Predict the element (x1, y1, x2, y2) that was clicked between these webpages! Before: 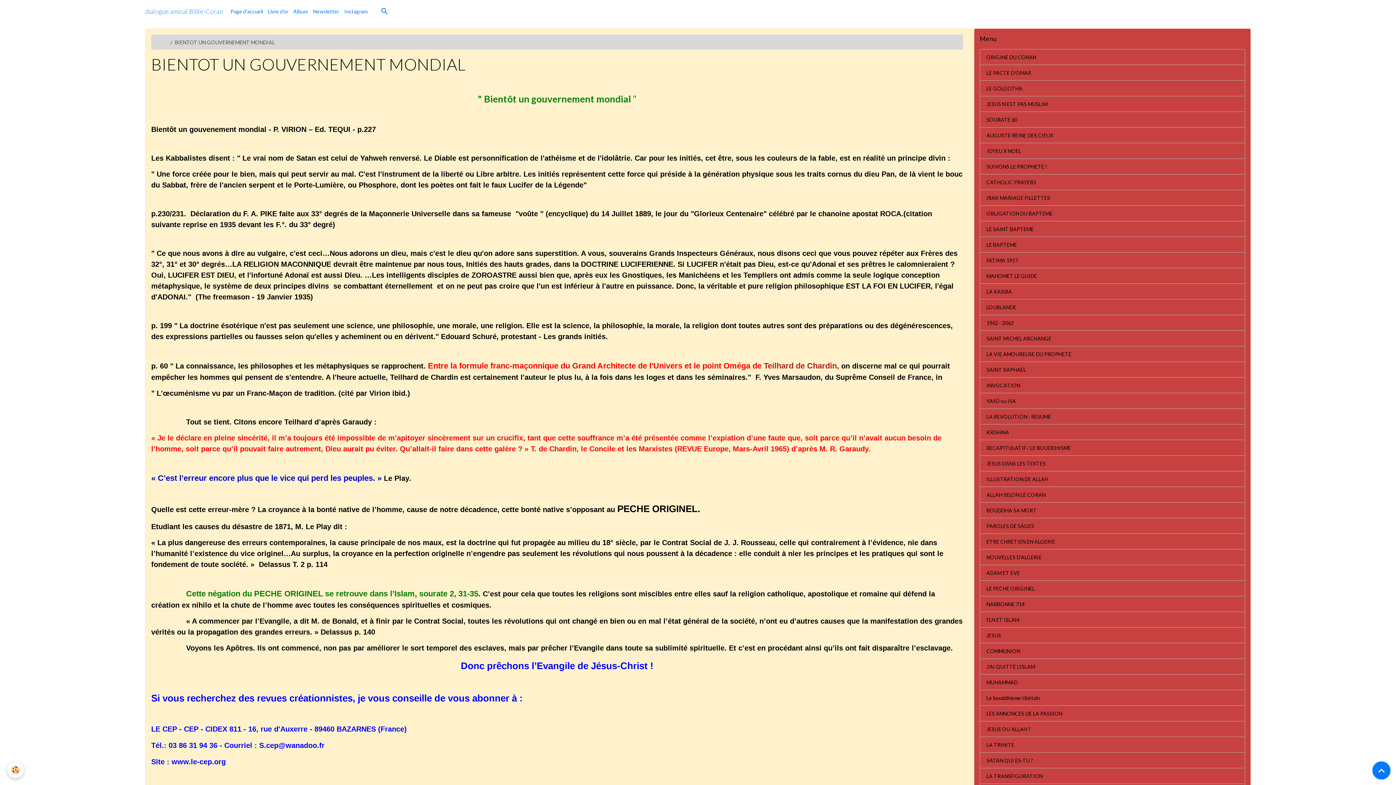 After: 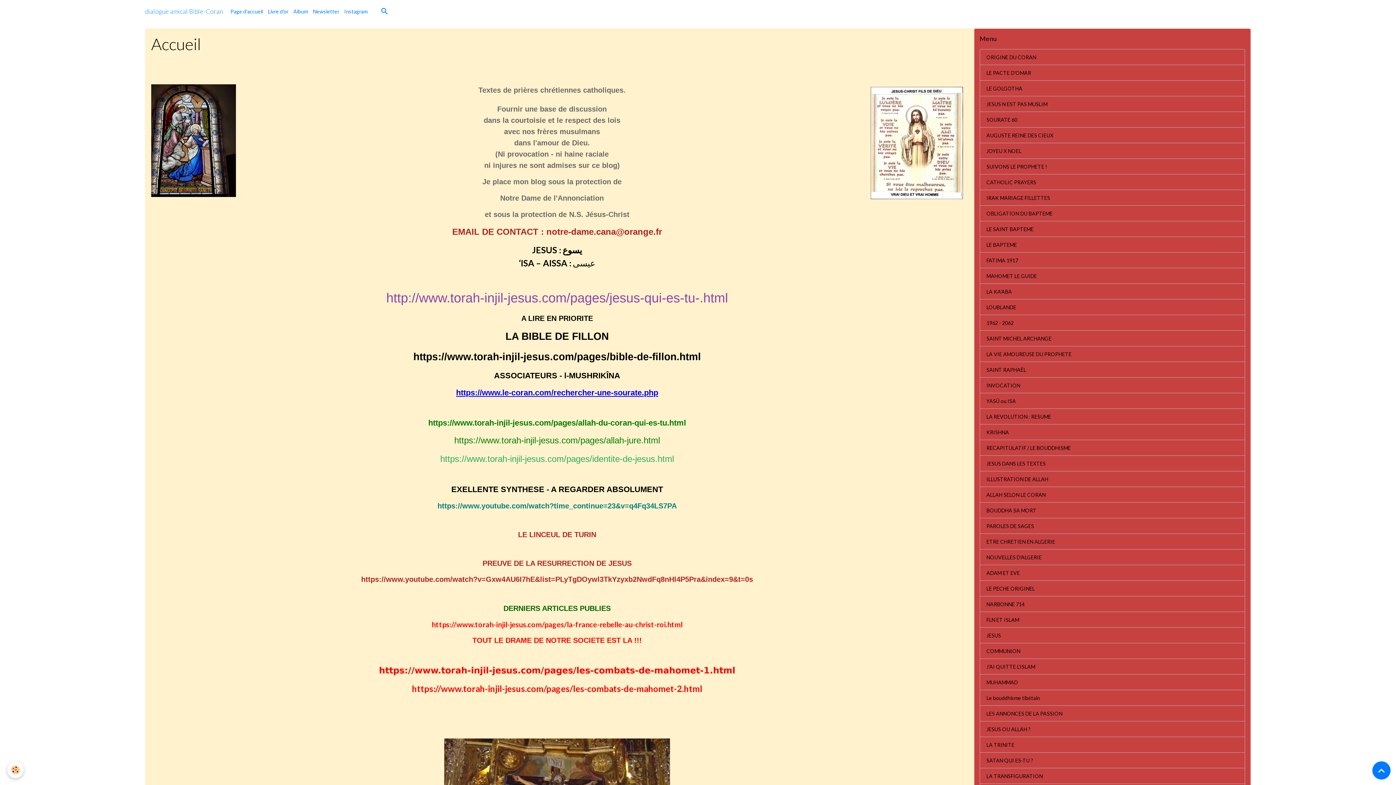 Action: label: Page d'accueil bbox: (228, 5, 265, 17)